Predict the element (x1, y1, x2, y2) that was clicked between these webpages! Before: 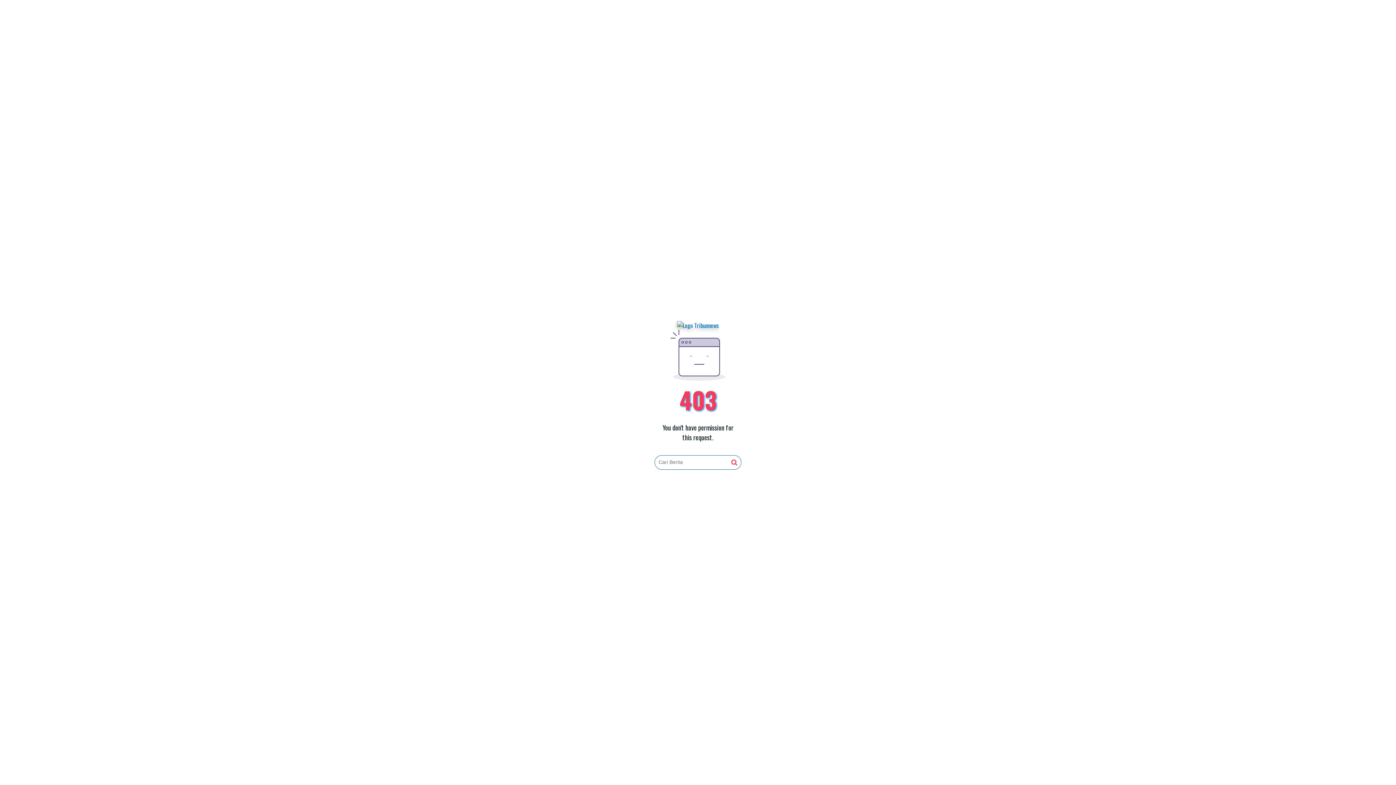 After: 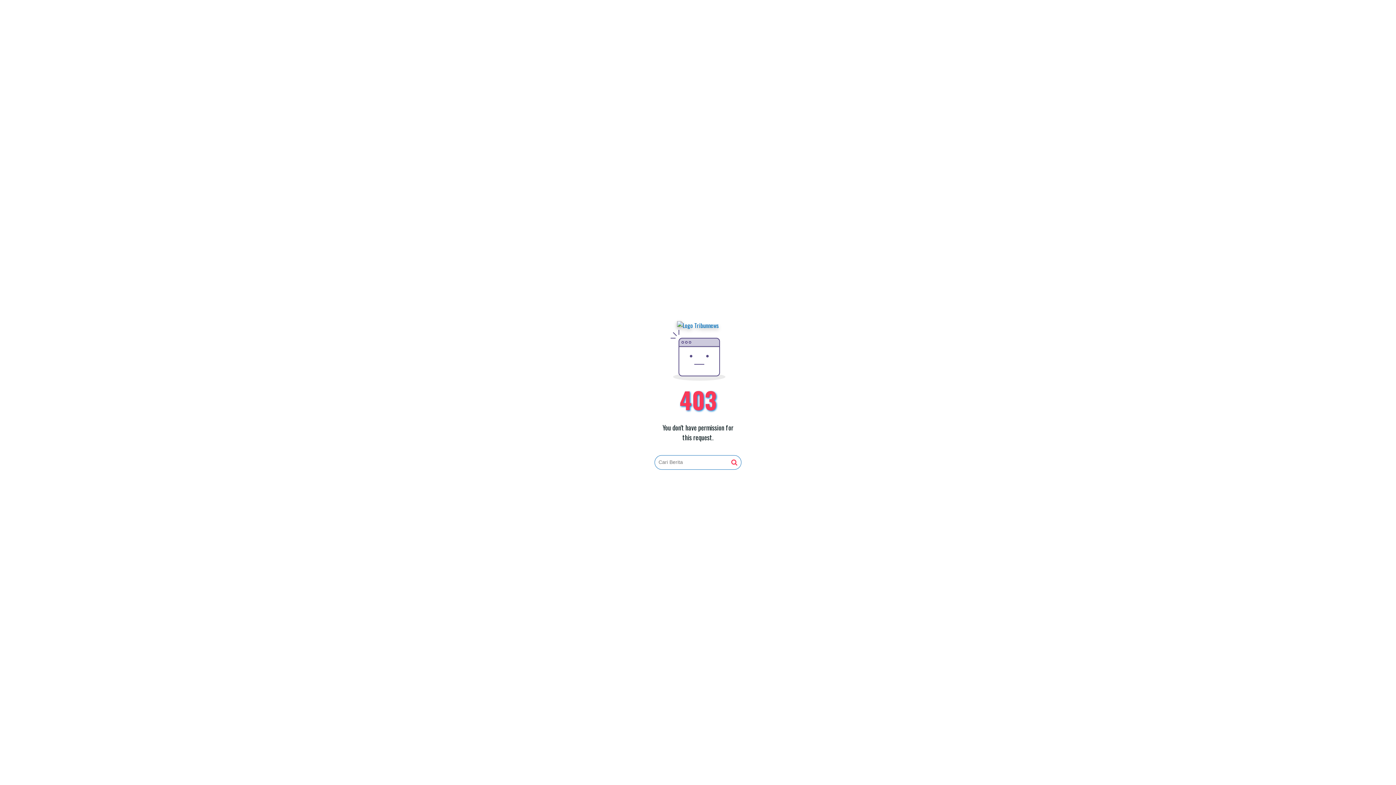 Action: bbox: (677, 321, 719, 330)